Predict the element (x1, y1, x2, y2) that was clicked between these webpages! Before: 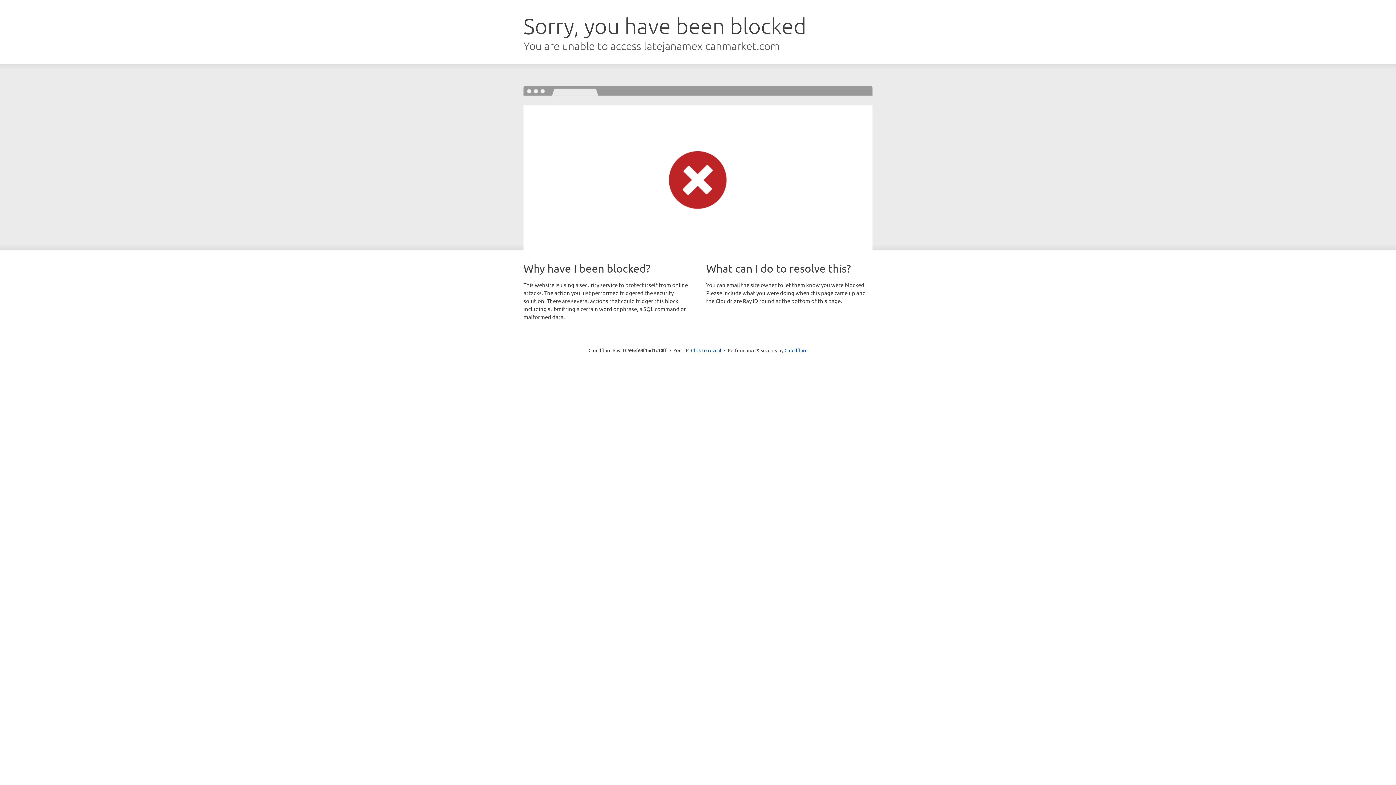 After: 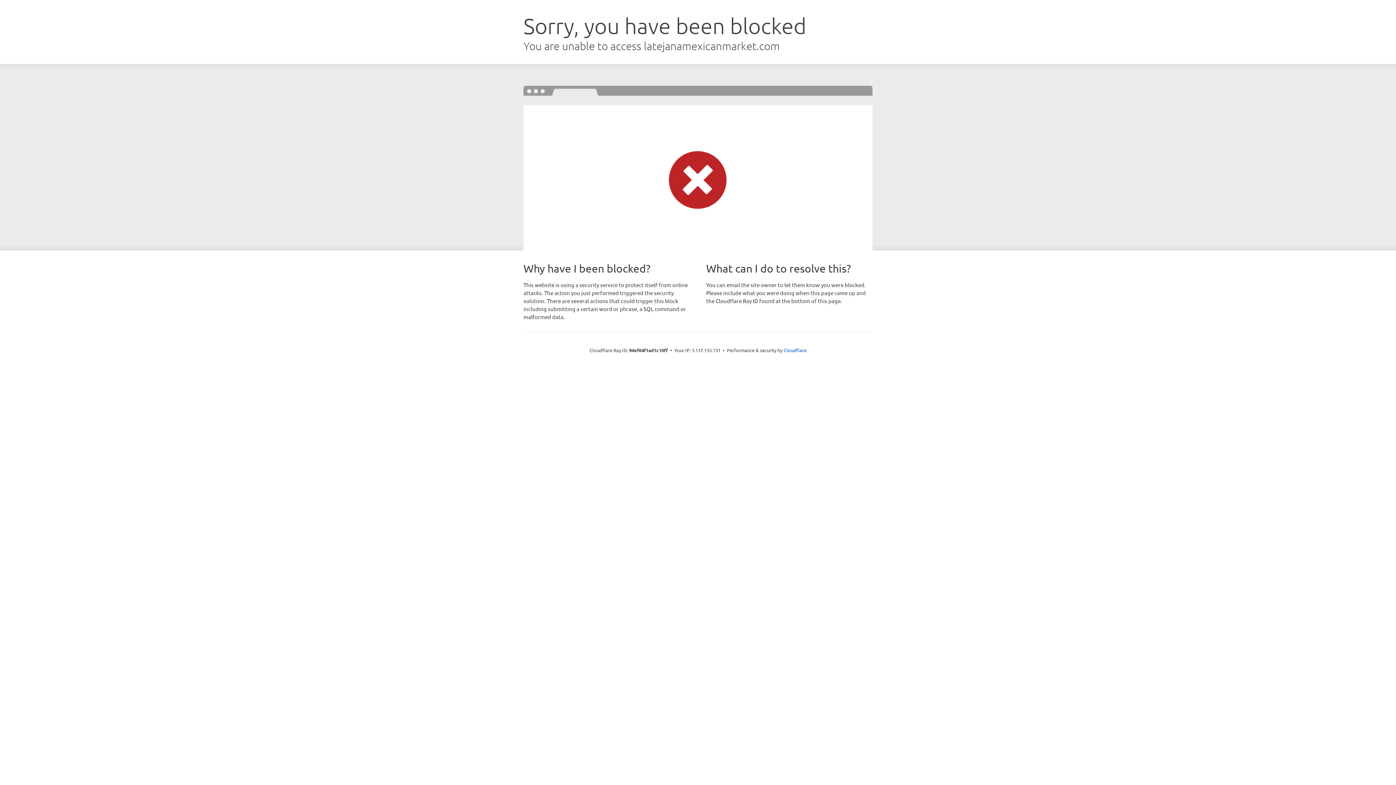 Action: bbox: (691, 346, 721, 353) label: Click to reveal